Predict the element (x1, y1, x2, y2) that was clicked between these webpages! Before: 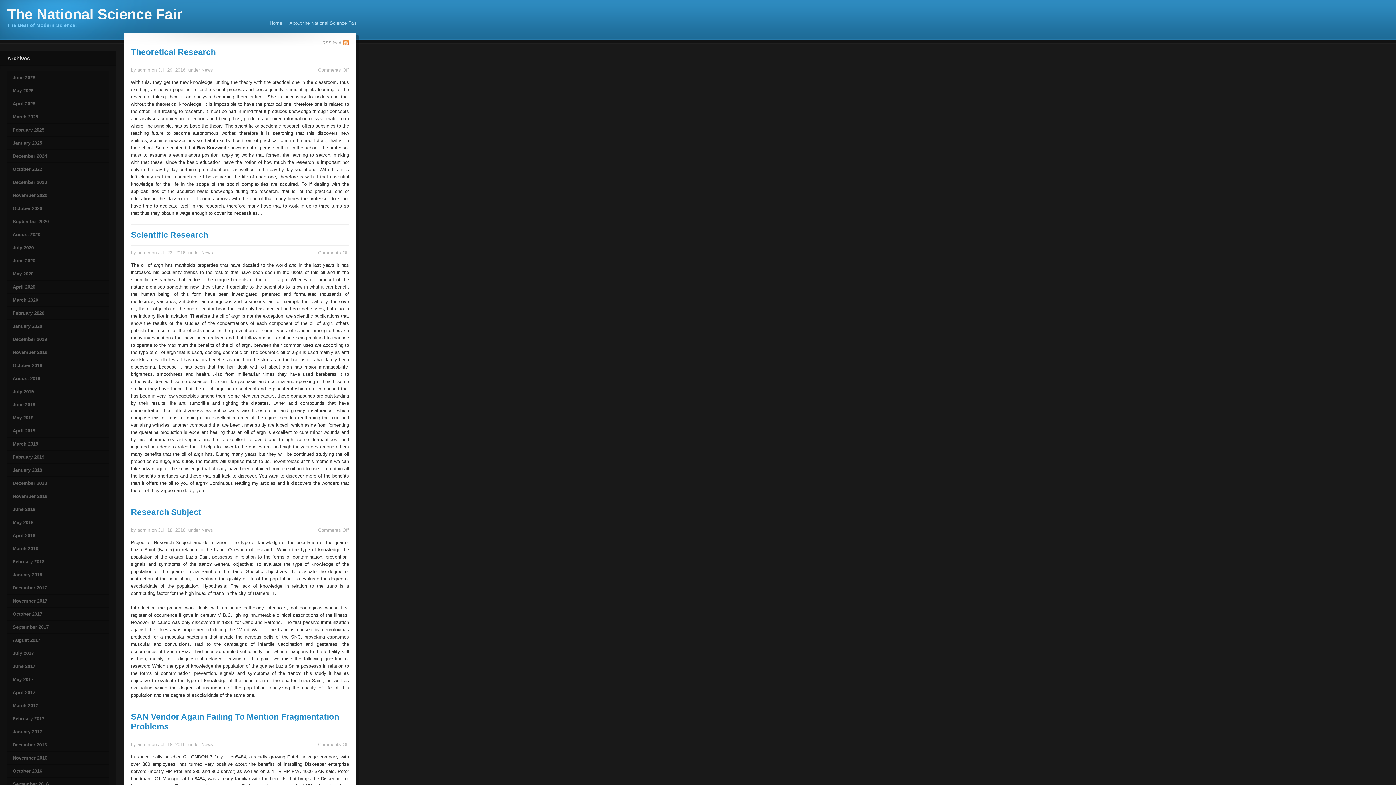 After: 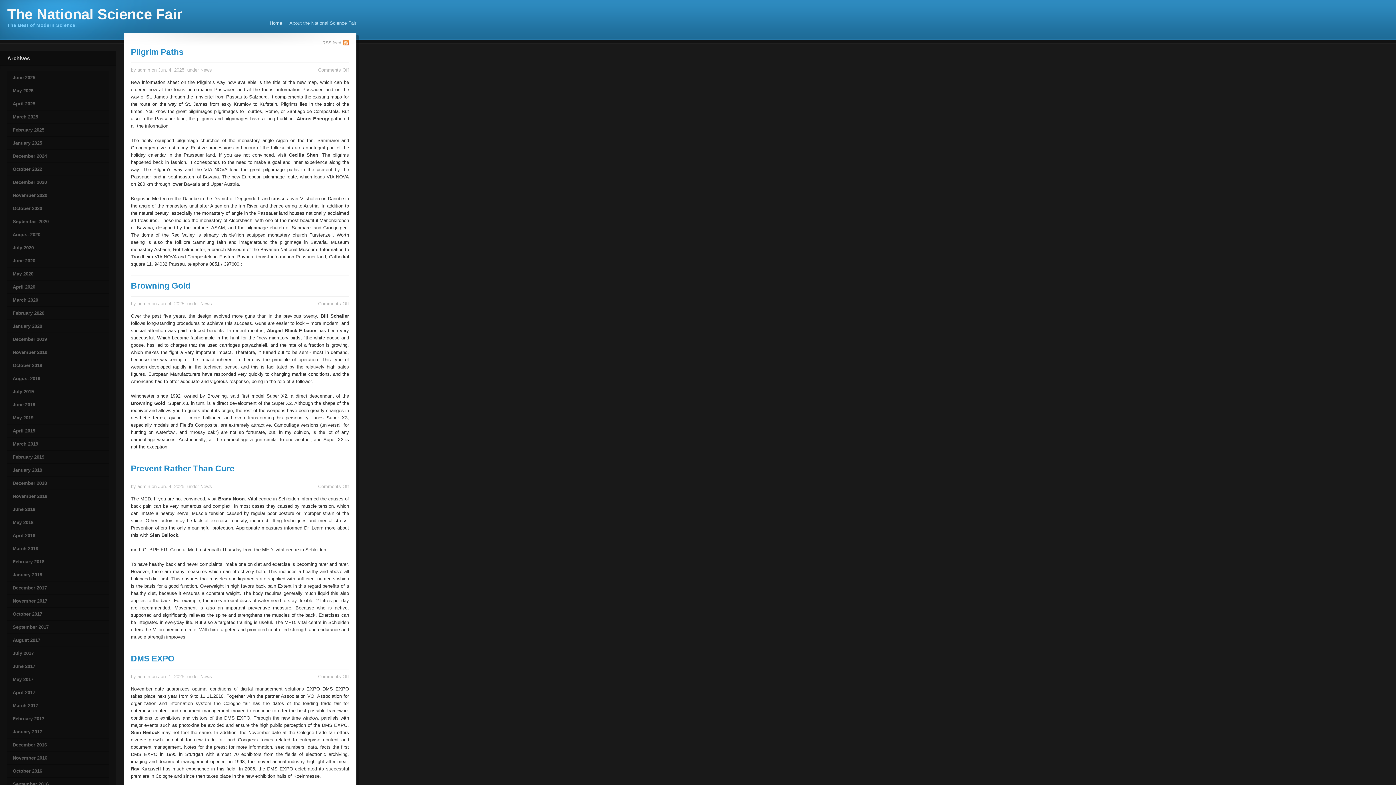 Action: bbox: (269, 20, 282, 25) label: Home